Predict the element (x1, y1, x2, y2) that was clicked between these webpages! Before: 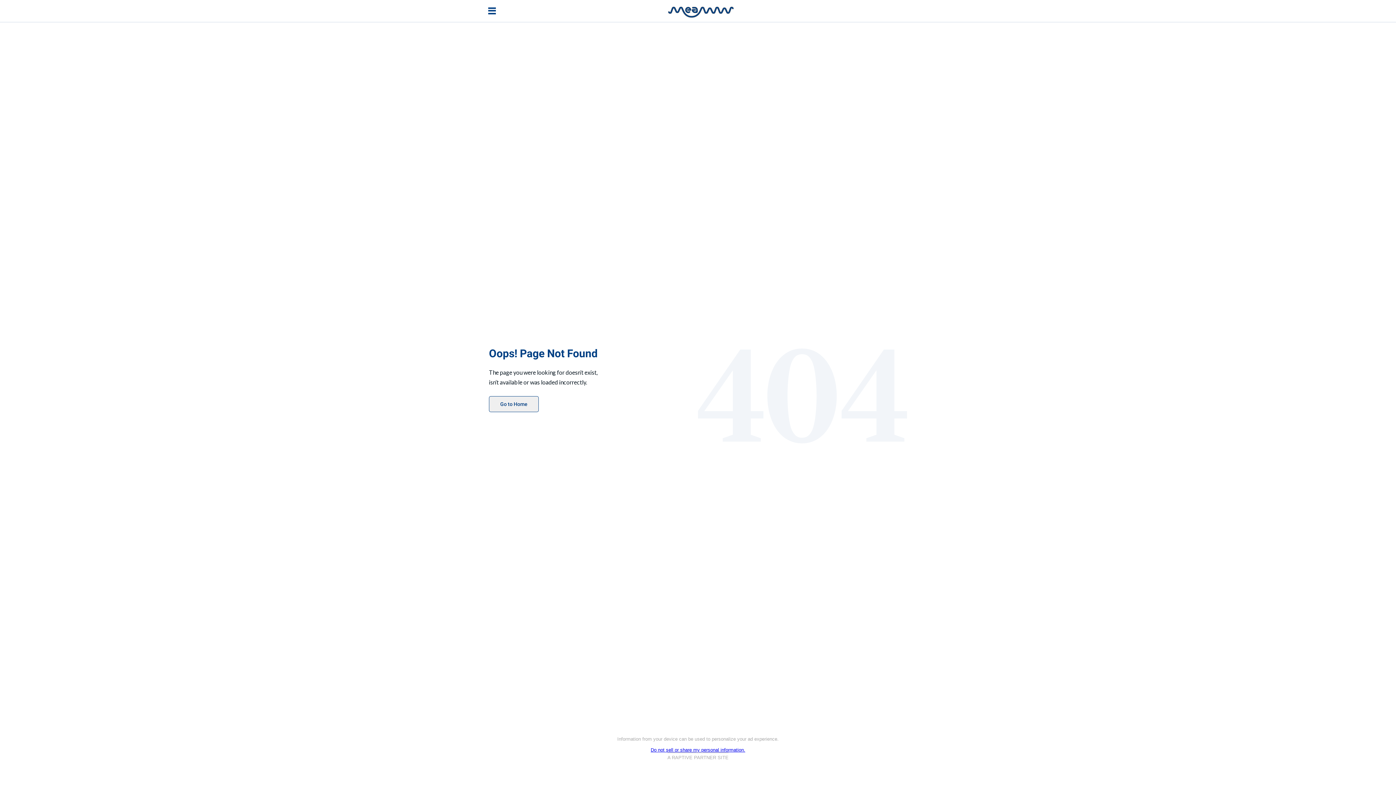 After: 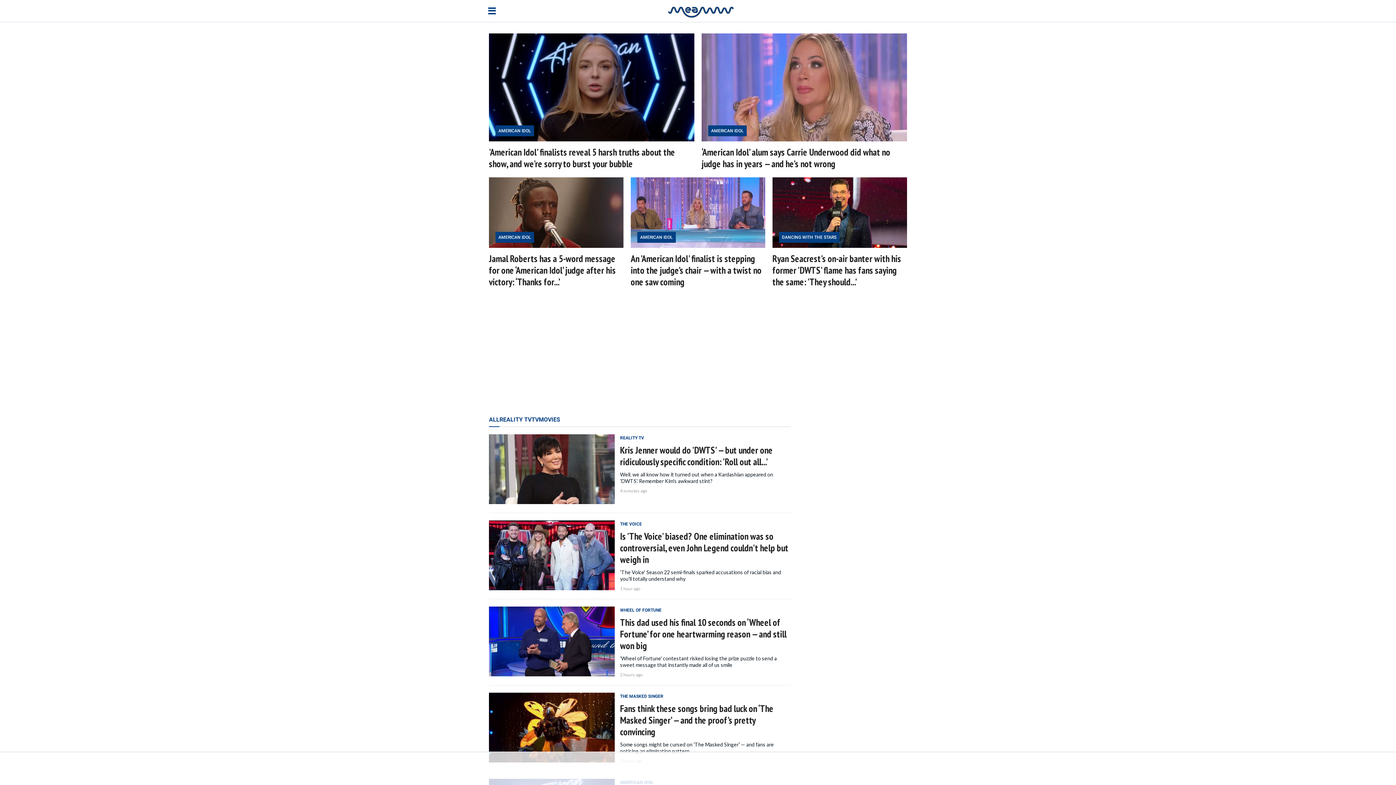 Action: label: Go to Home bbox: (489, 396, 538, 412)